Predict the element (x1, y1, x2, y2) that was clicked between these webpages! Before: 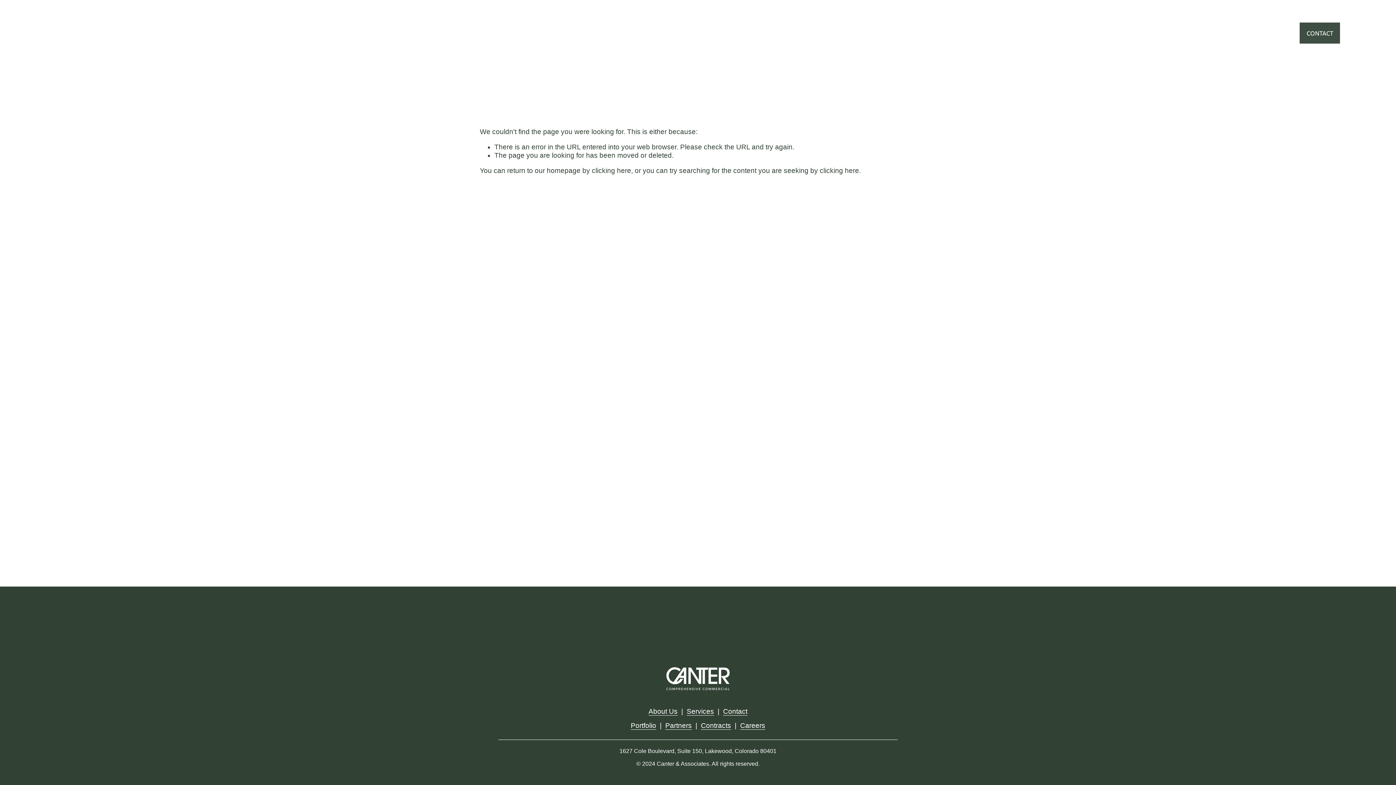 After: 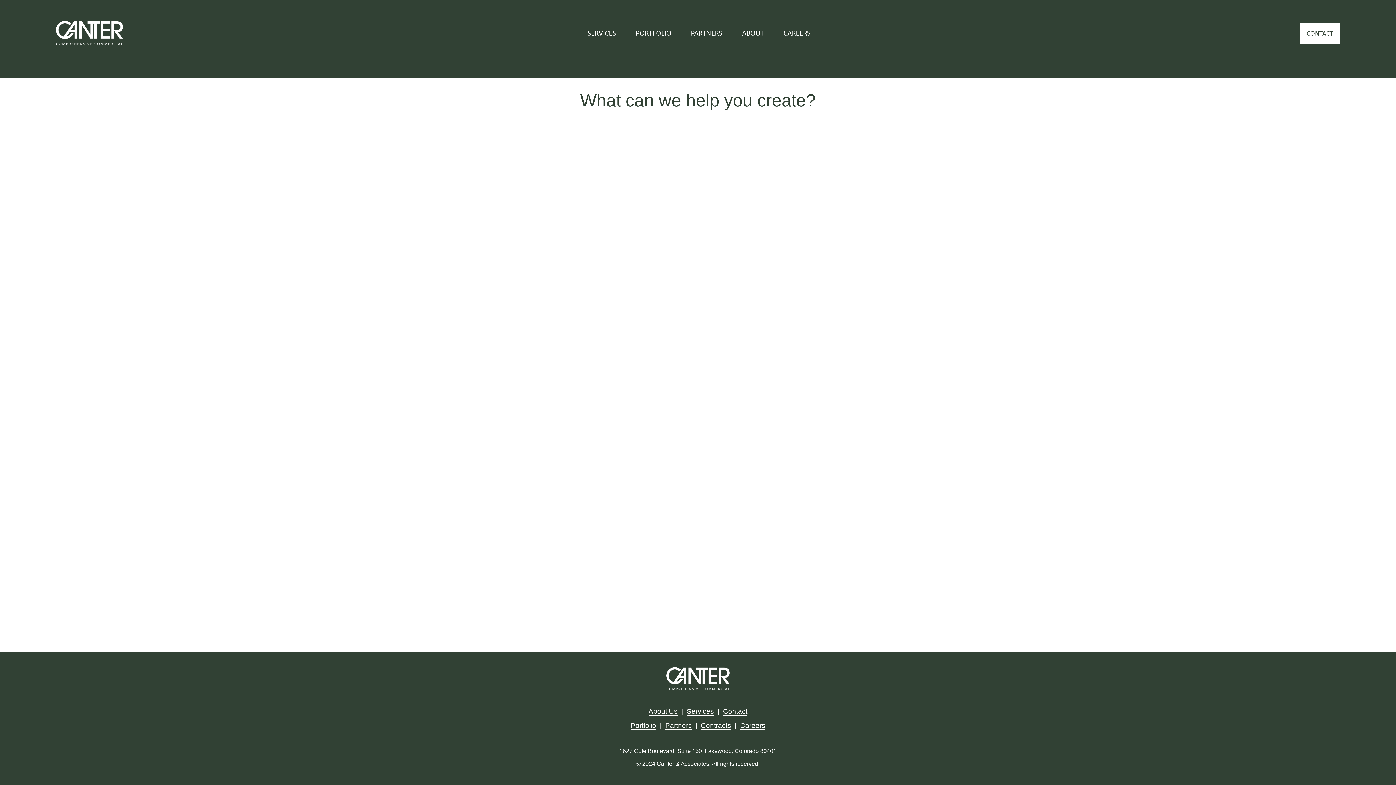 Action: bbox: (723, 707, 747, 716) label: Contact